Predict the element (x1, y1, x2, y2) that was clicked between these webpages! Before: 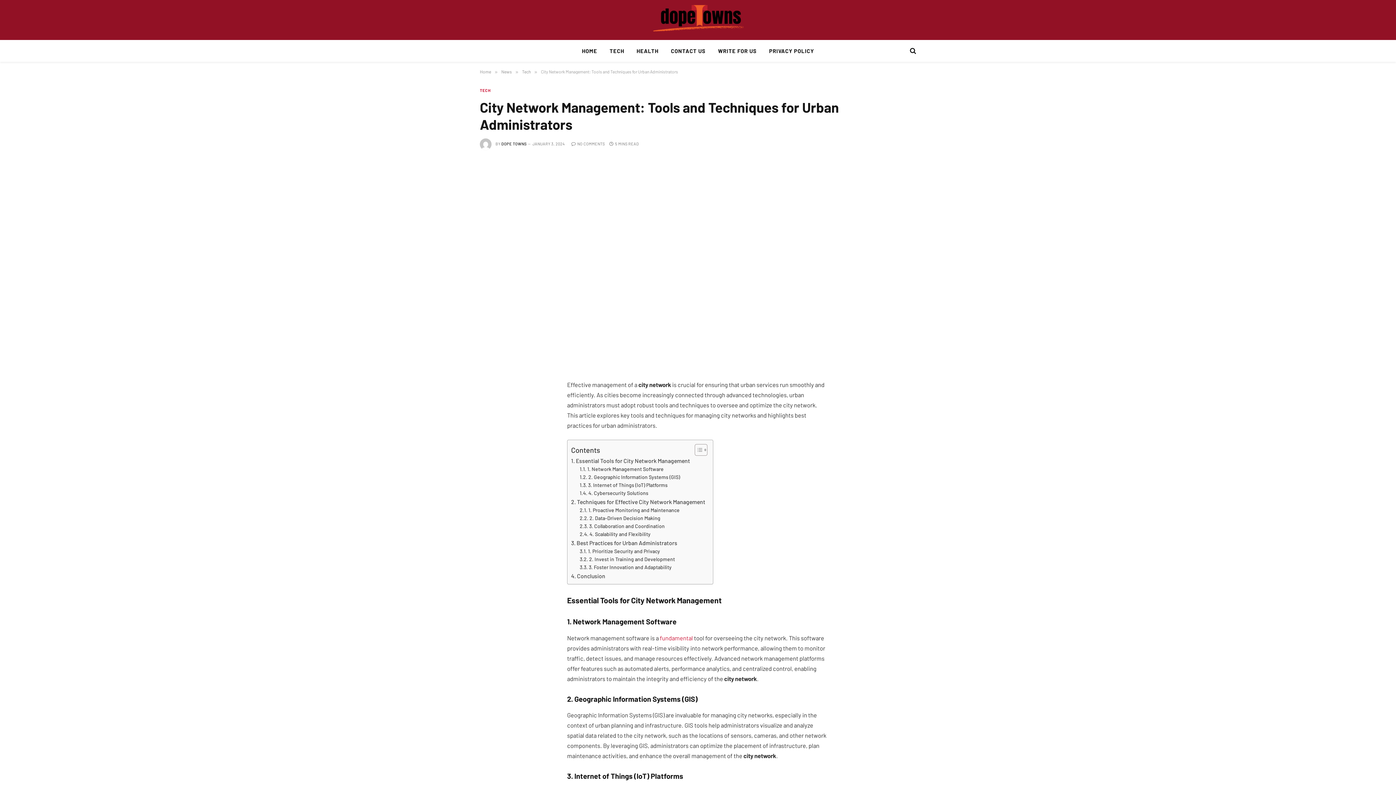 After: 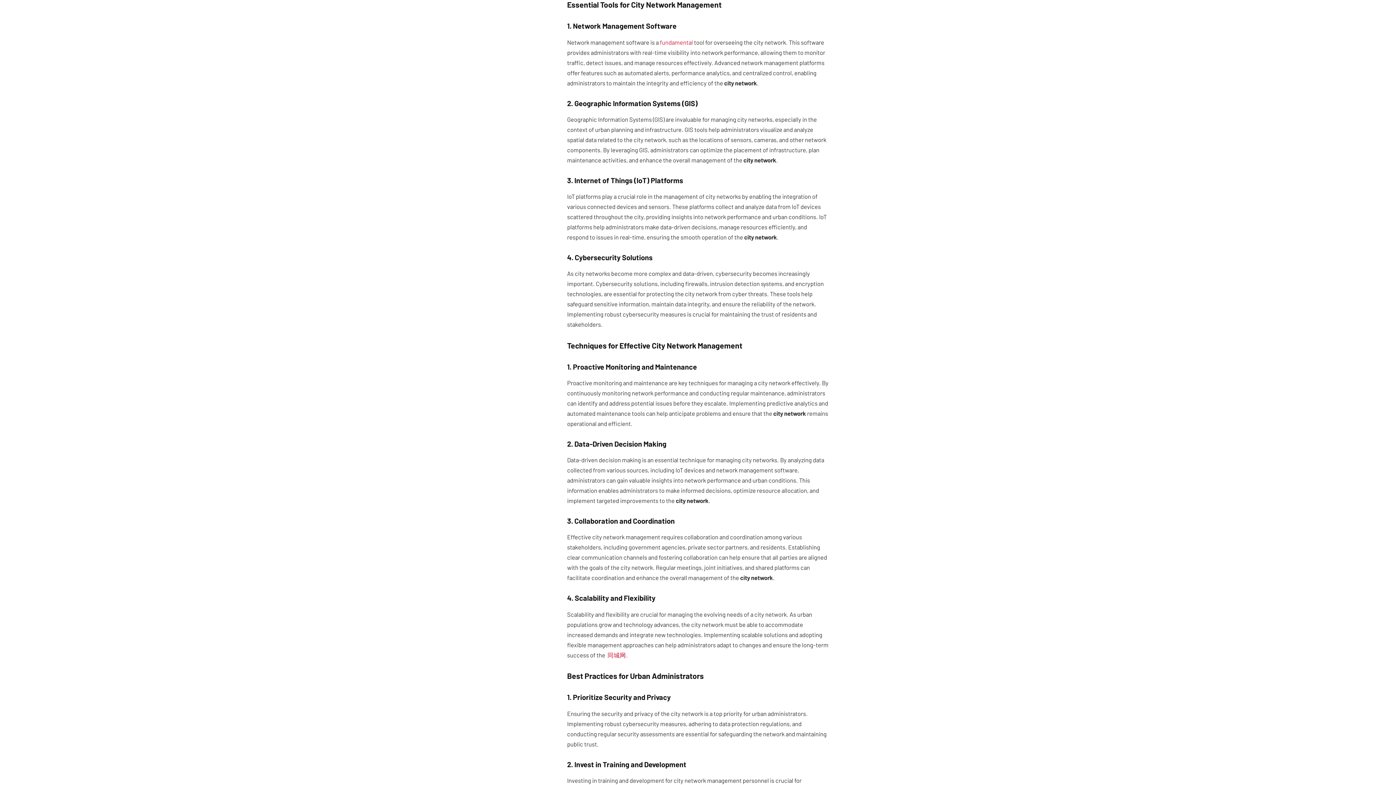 Action: label: Essential Tools for City Network Management bbox: (571, 456, 690, 465)